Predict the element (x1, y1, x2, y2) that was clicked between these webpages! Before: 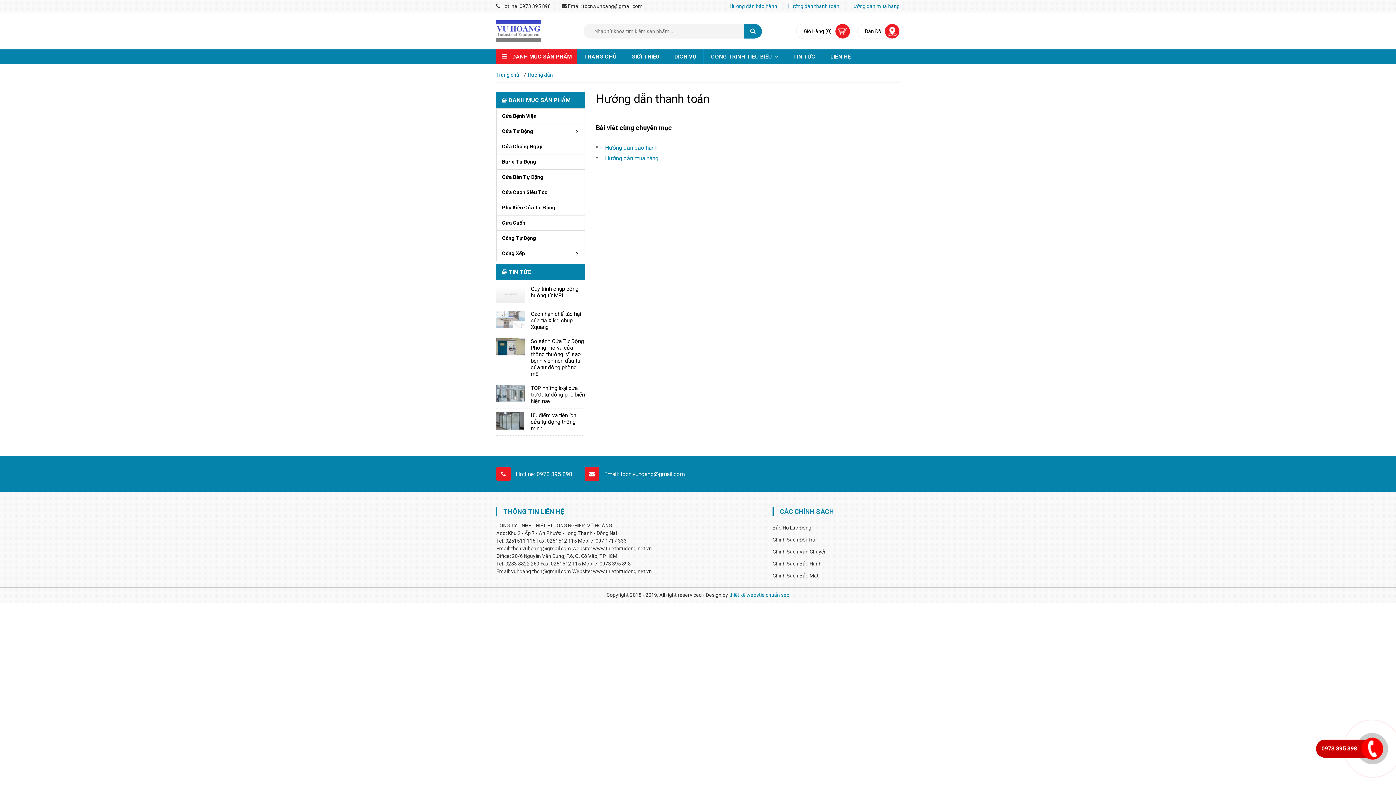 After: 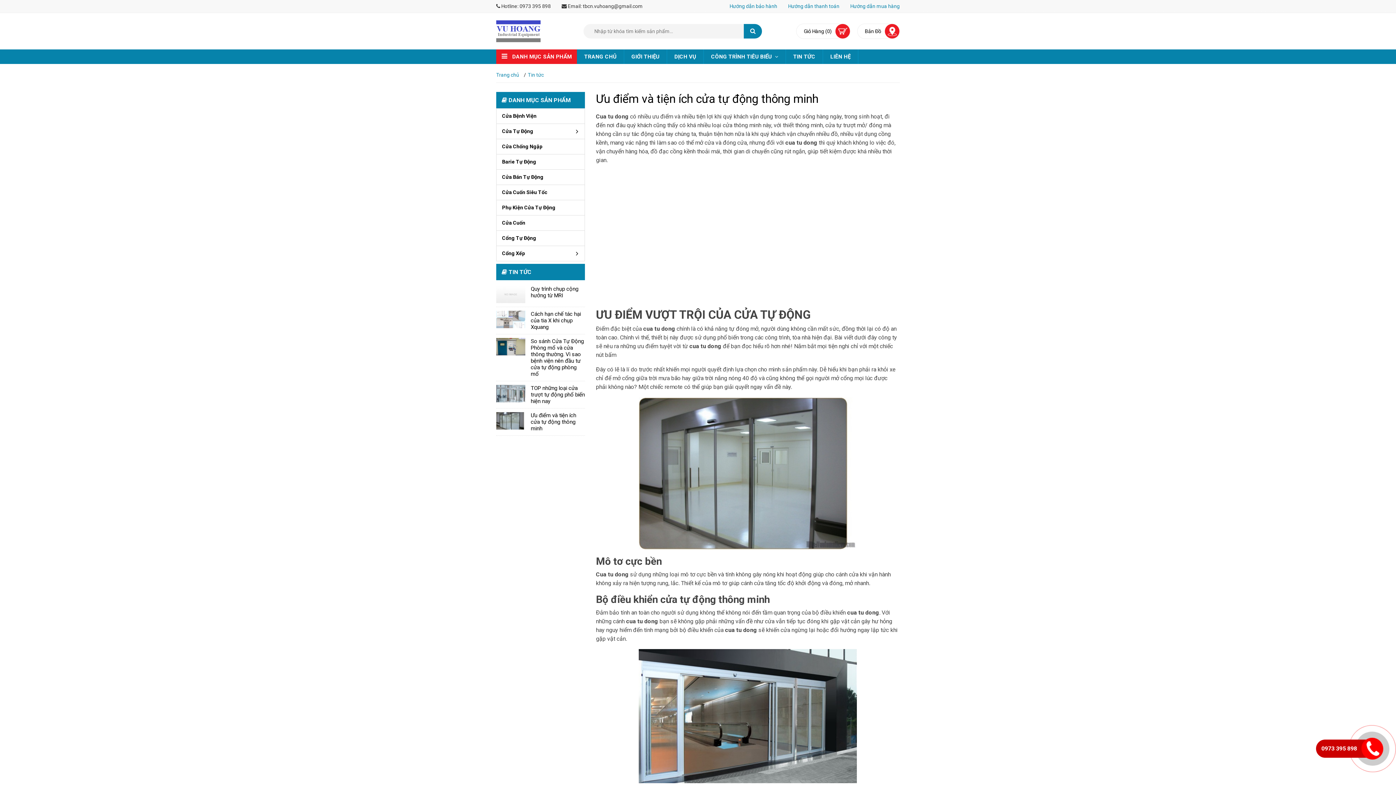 Action: bbox: (496, 417, 525, 424)